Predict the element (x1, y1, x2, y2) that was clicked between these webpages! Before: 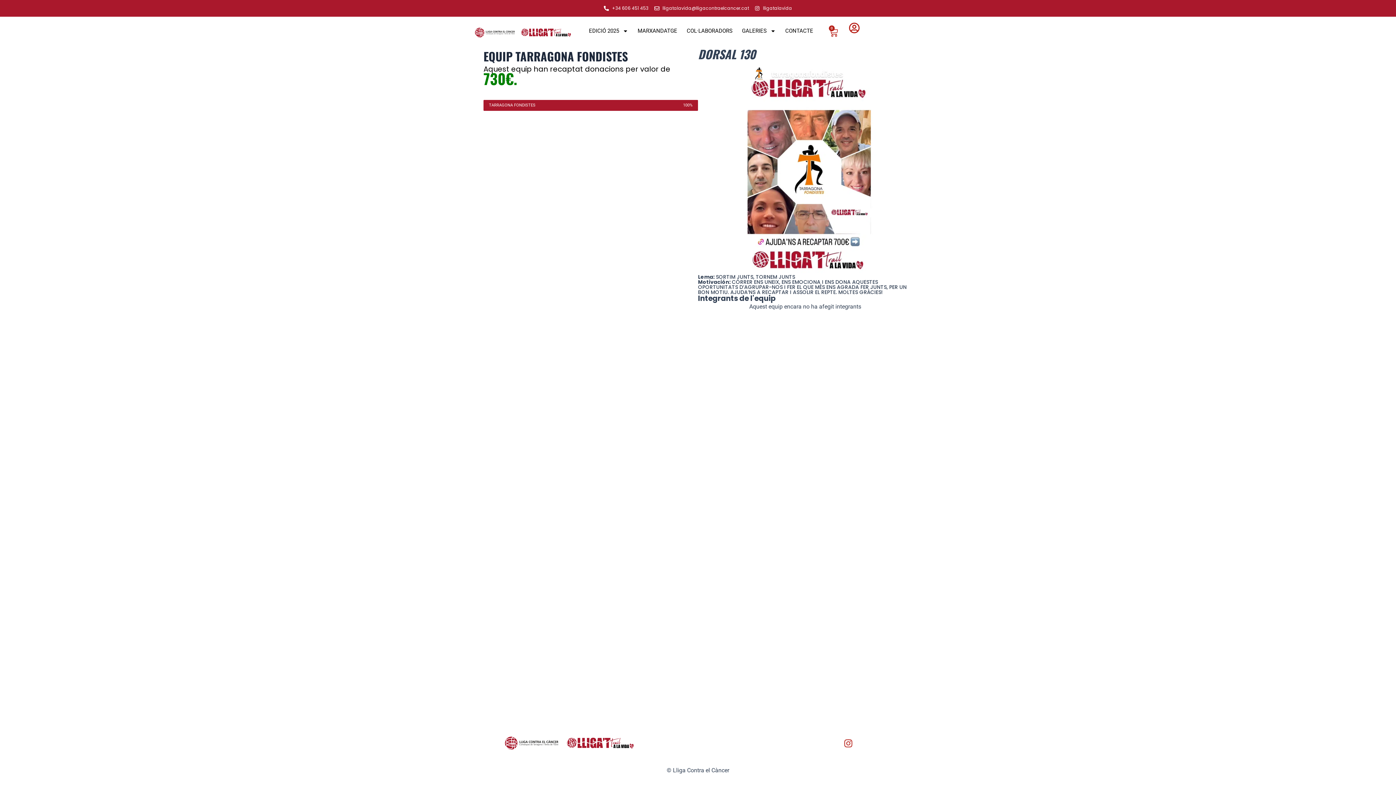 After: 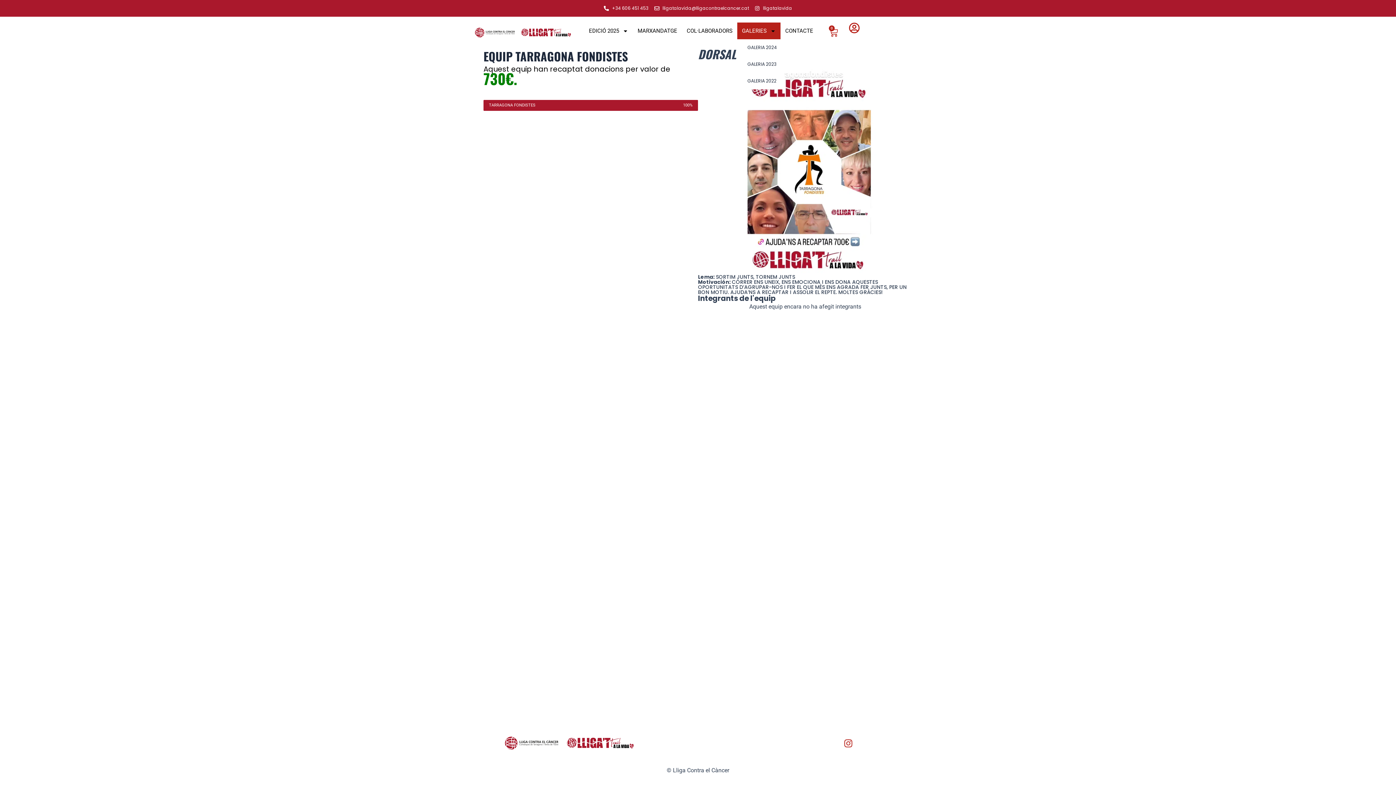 Action: label: GALERIES bbox: (737, 22, 780, 39)